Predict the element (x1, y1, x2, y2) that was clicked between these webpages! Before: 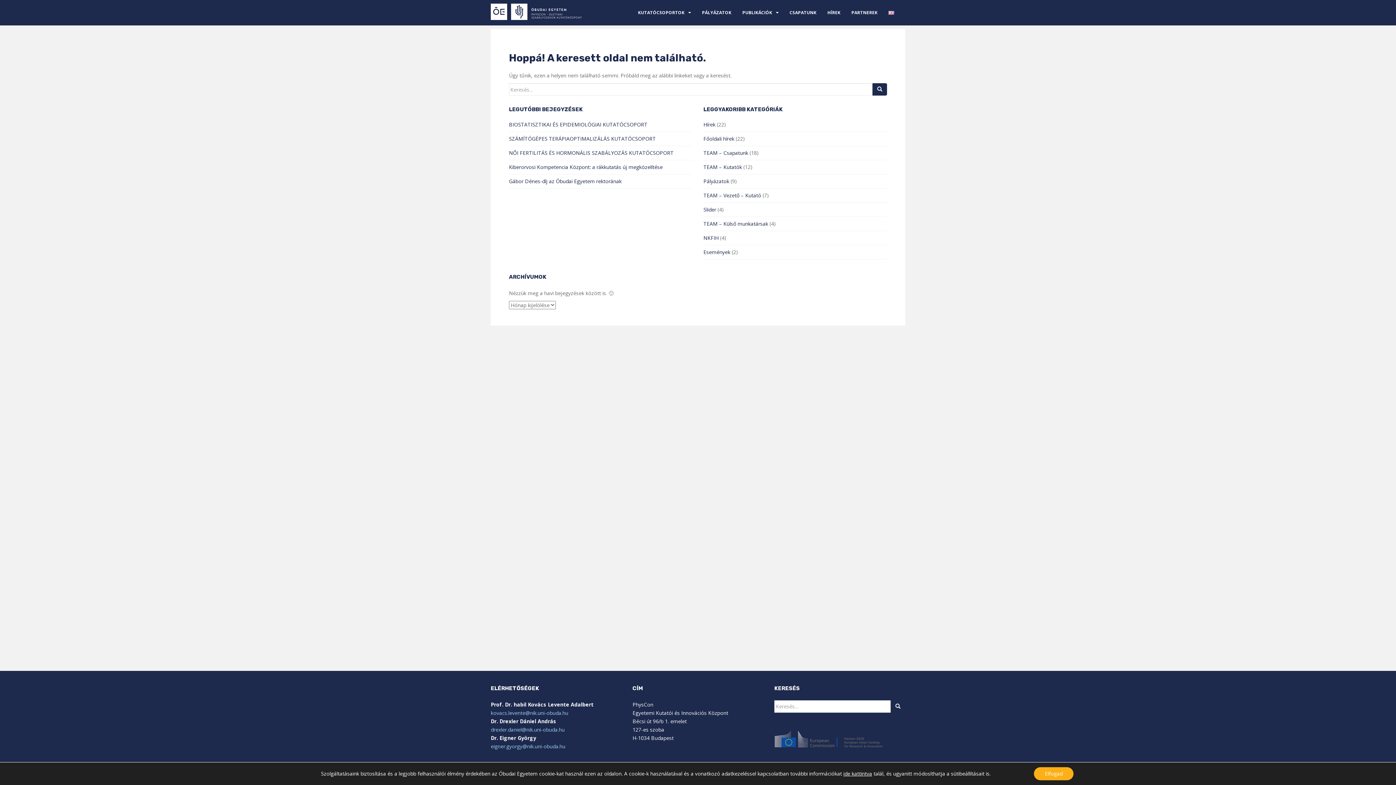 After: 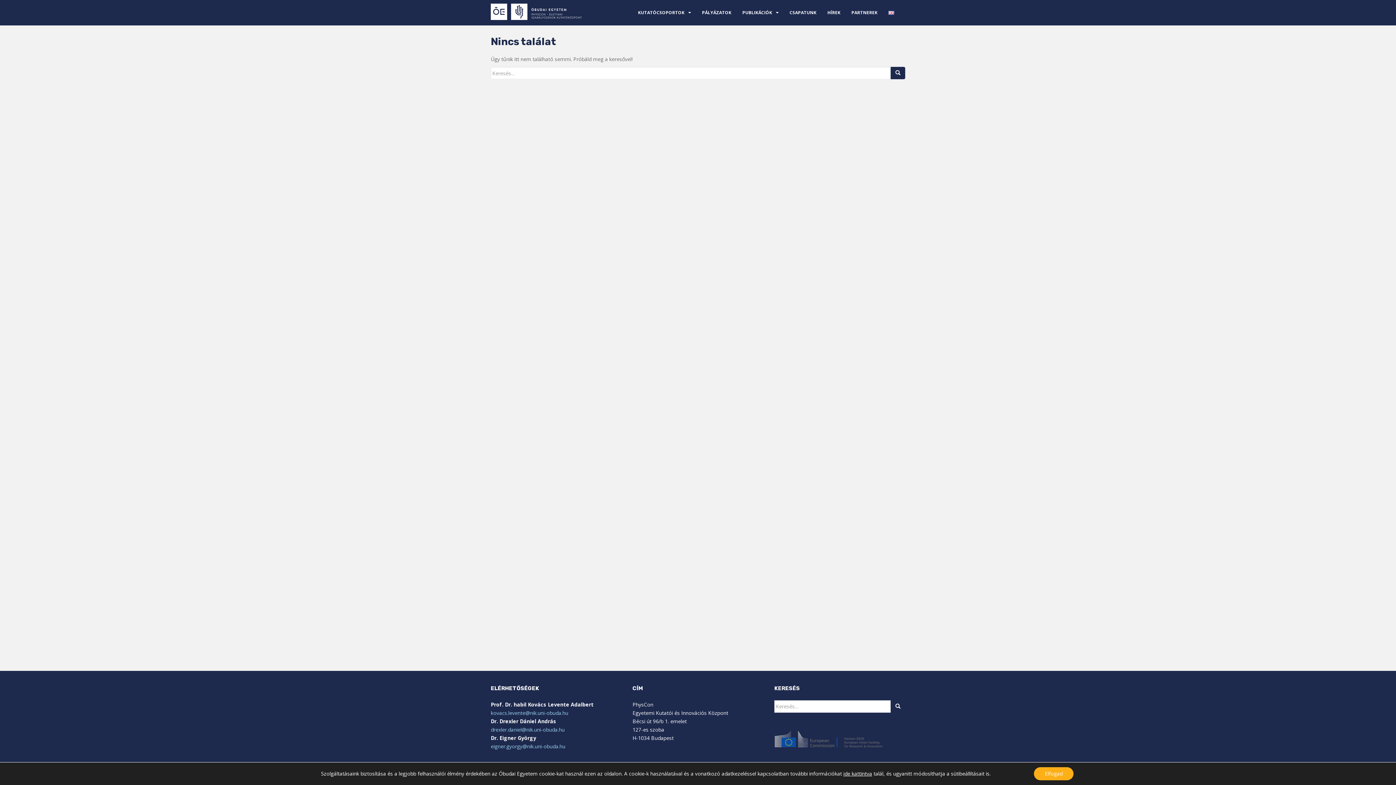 Action: bbox: (703, 234, 718, 241) label: NKFIH